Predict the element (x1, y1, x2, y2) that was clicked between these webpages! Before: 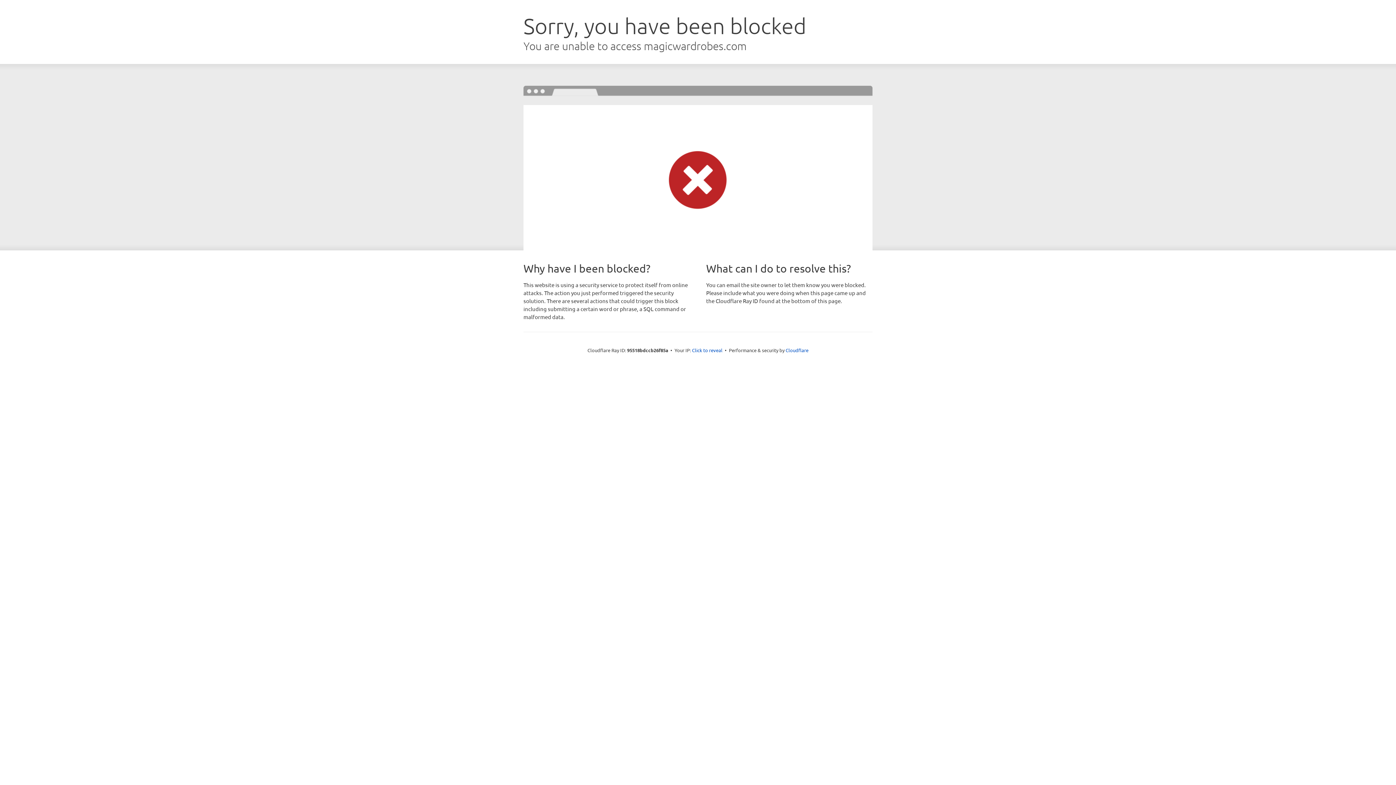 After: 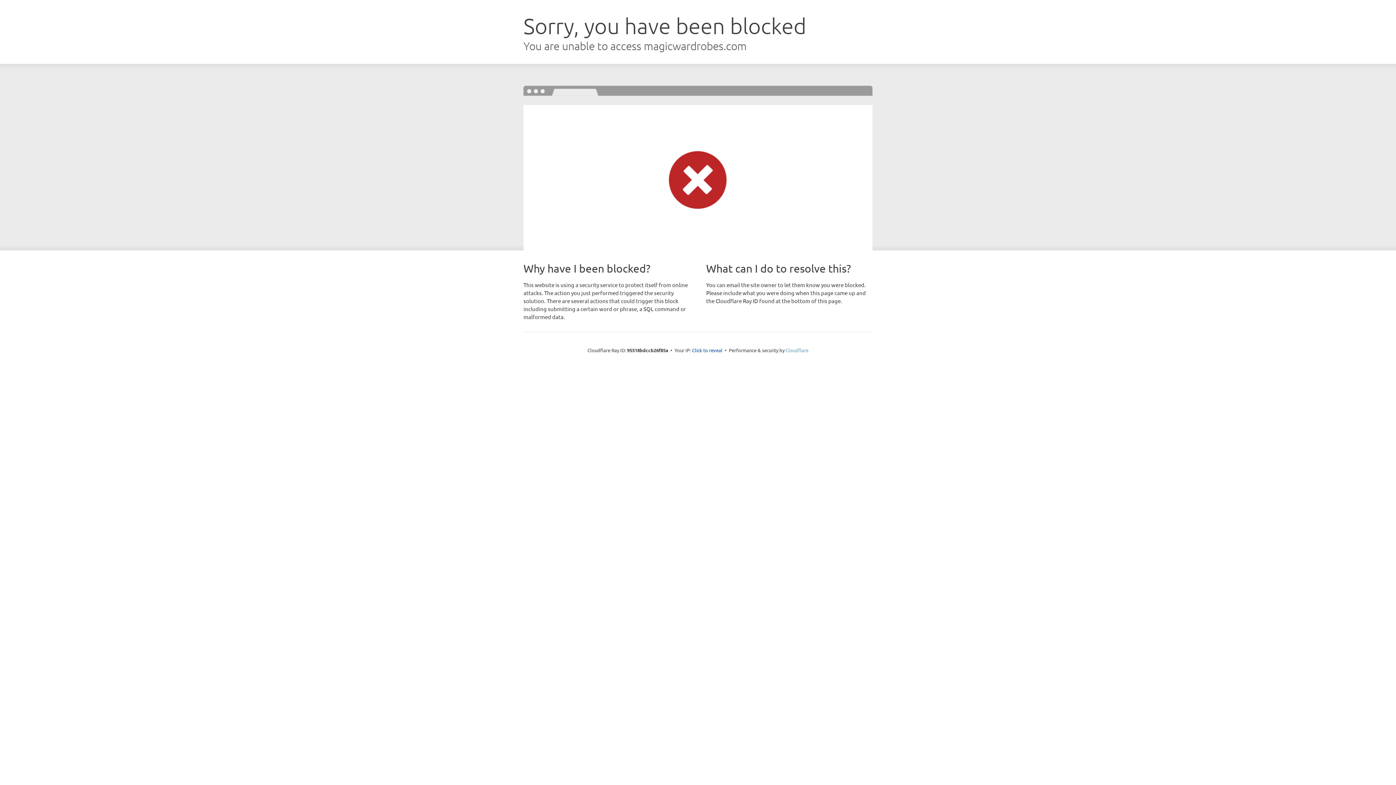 Action: label: Cloudflare bbox: (785, 347, 808, 353)